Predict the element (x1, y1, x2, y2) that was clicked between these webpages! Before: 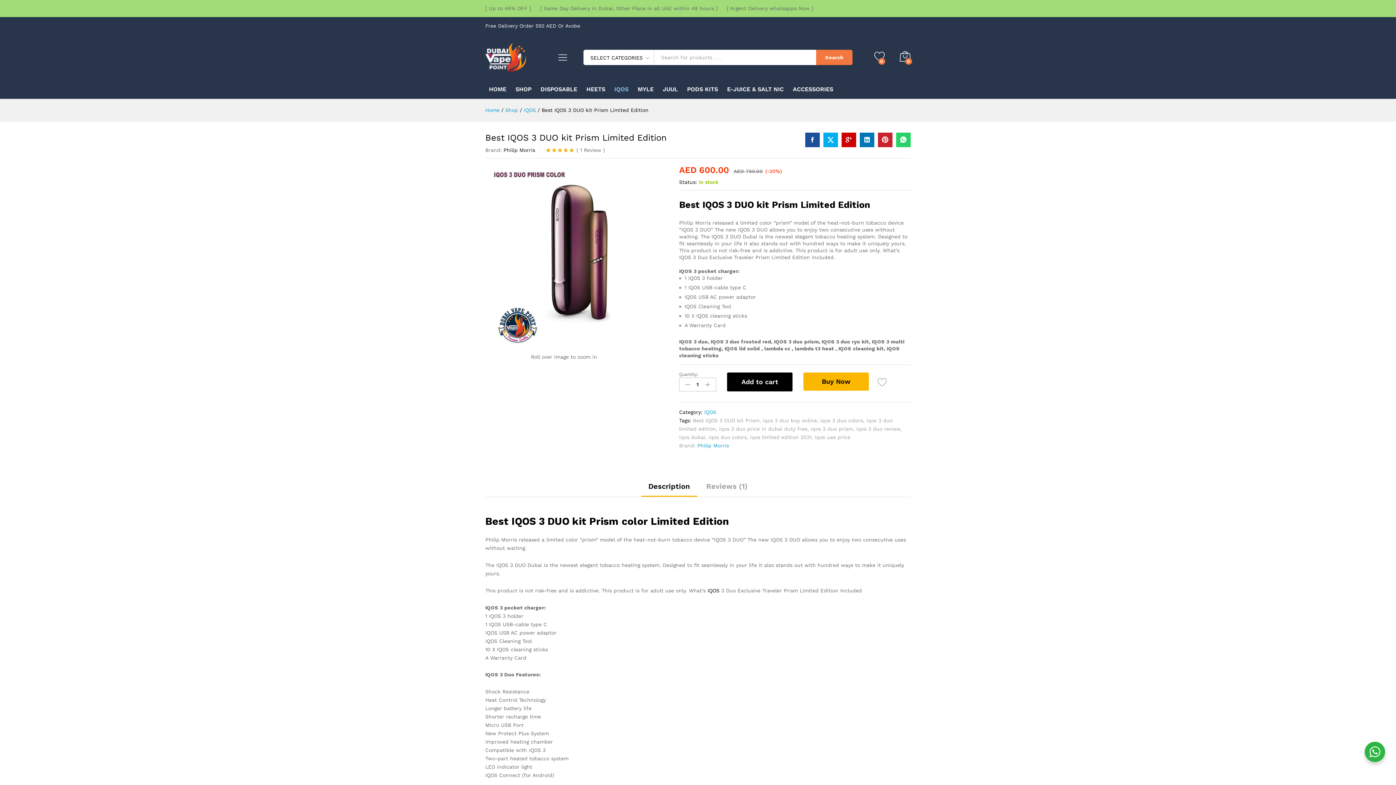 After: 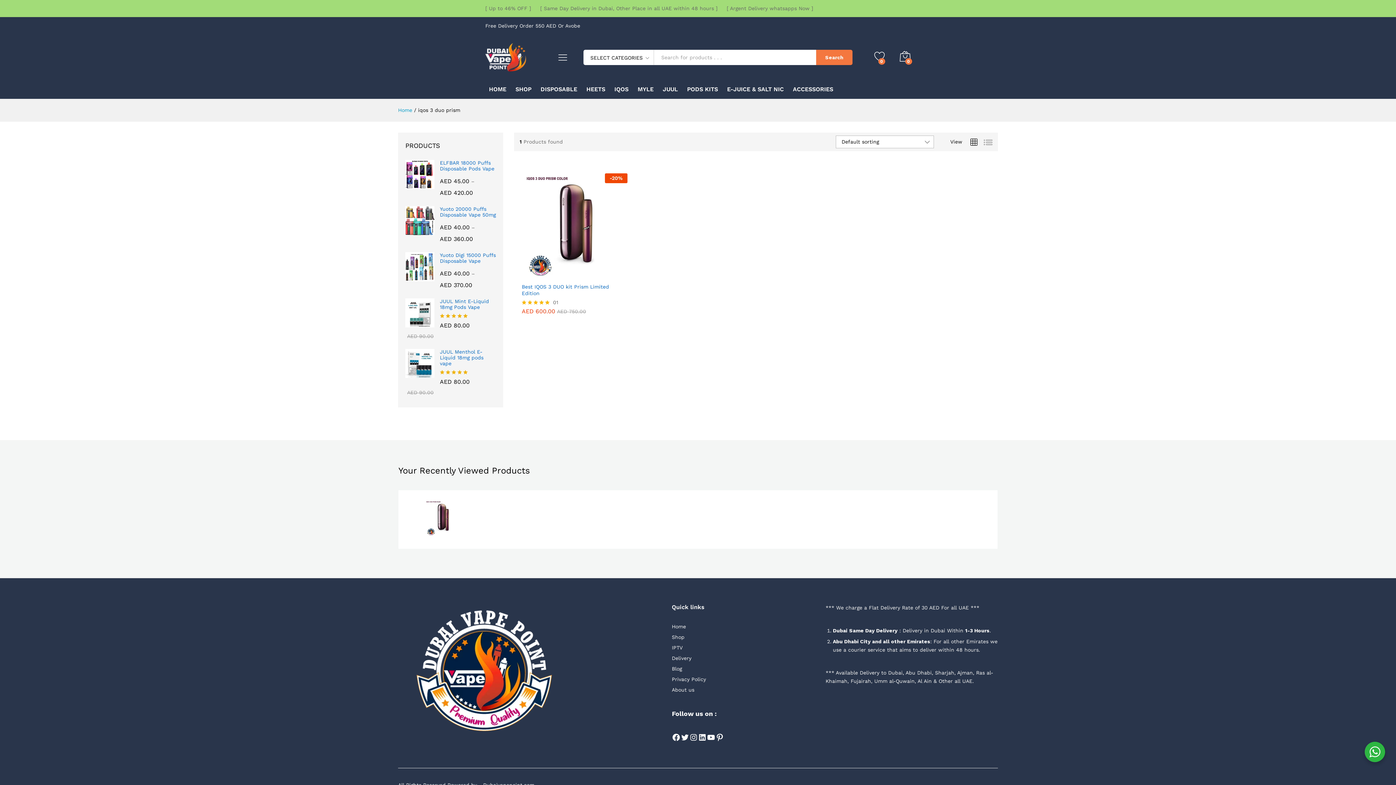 Action: bbox: (810, 426, 853, 432) label: iqos 3 duo prism